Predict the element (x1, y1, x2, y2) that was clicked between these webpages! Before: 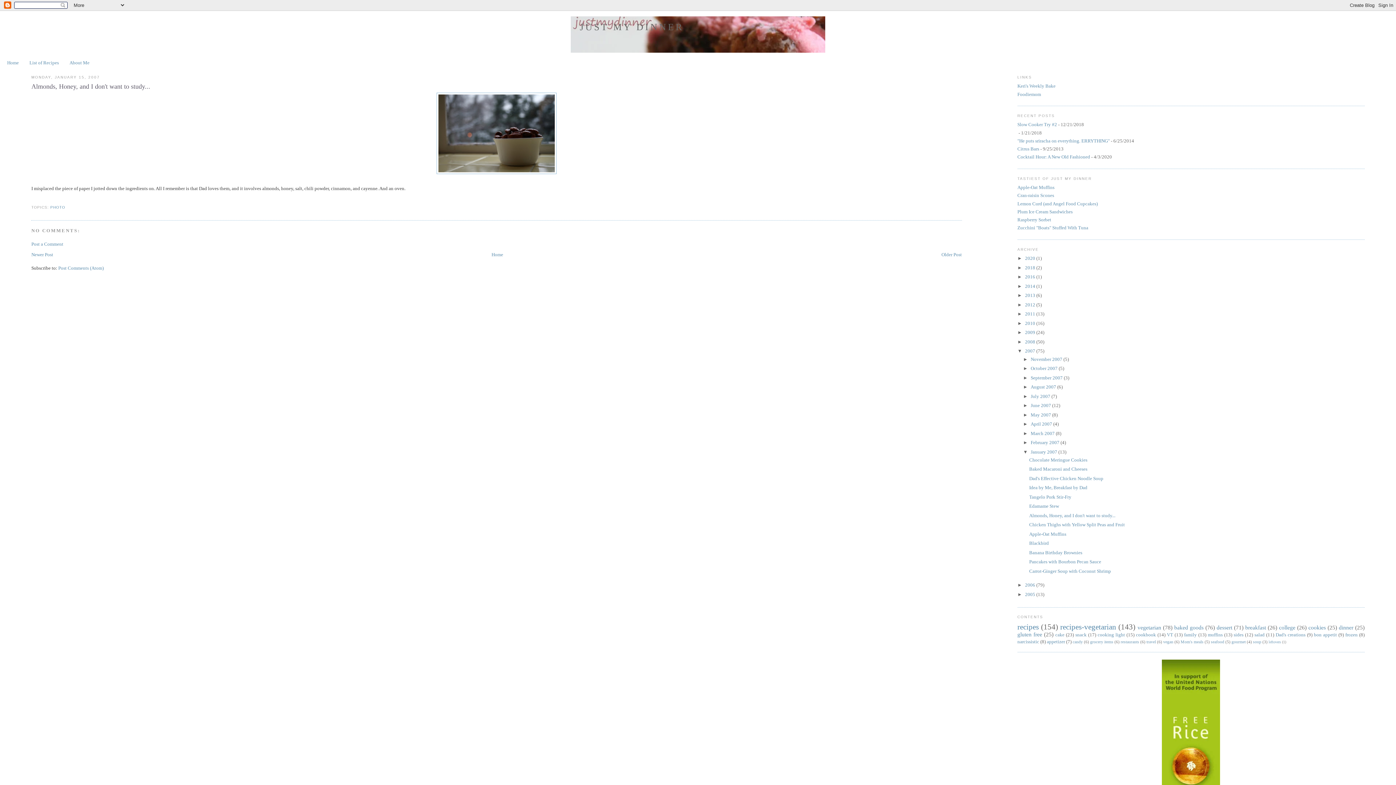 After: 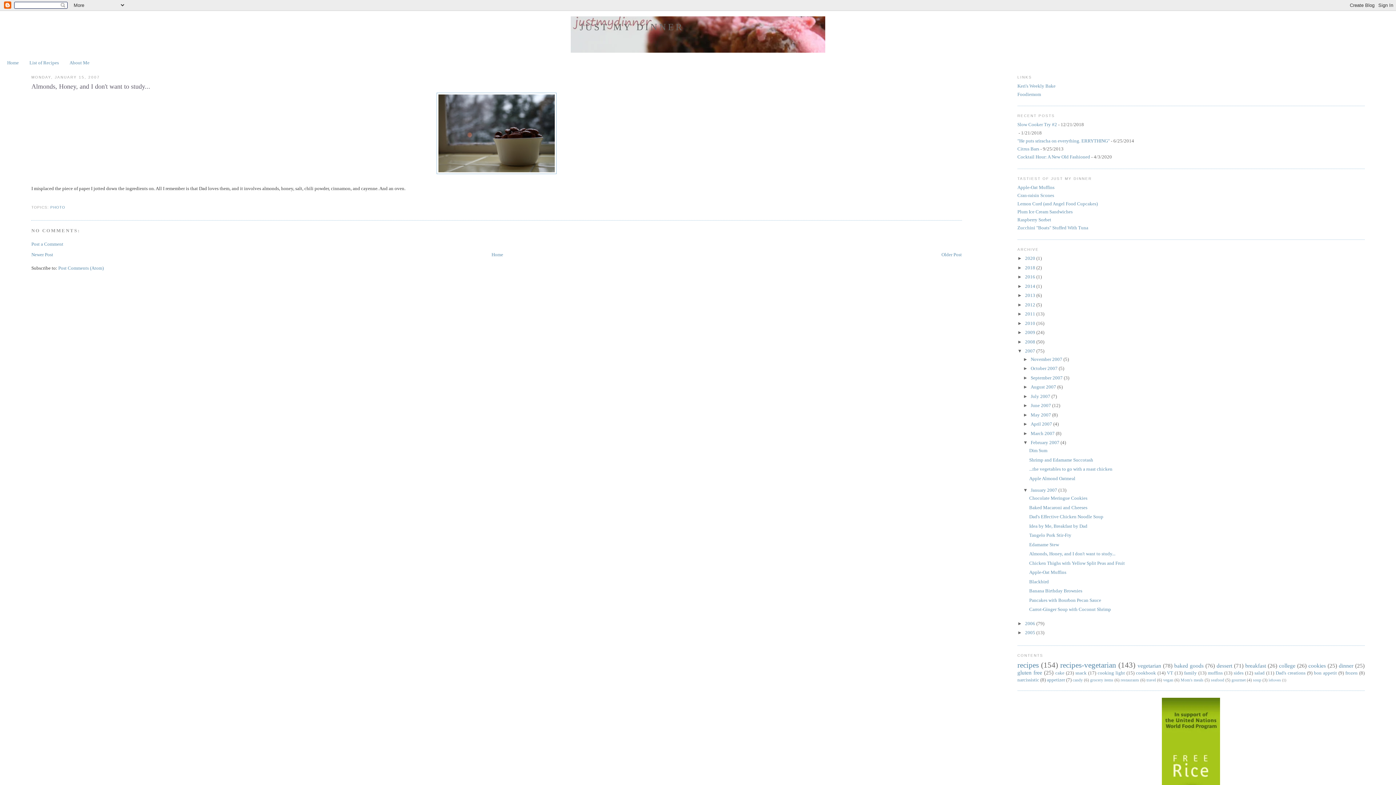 Action: bbox: (1023, 440, 1030, 445) label: ►  